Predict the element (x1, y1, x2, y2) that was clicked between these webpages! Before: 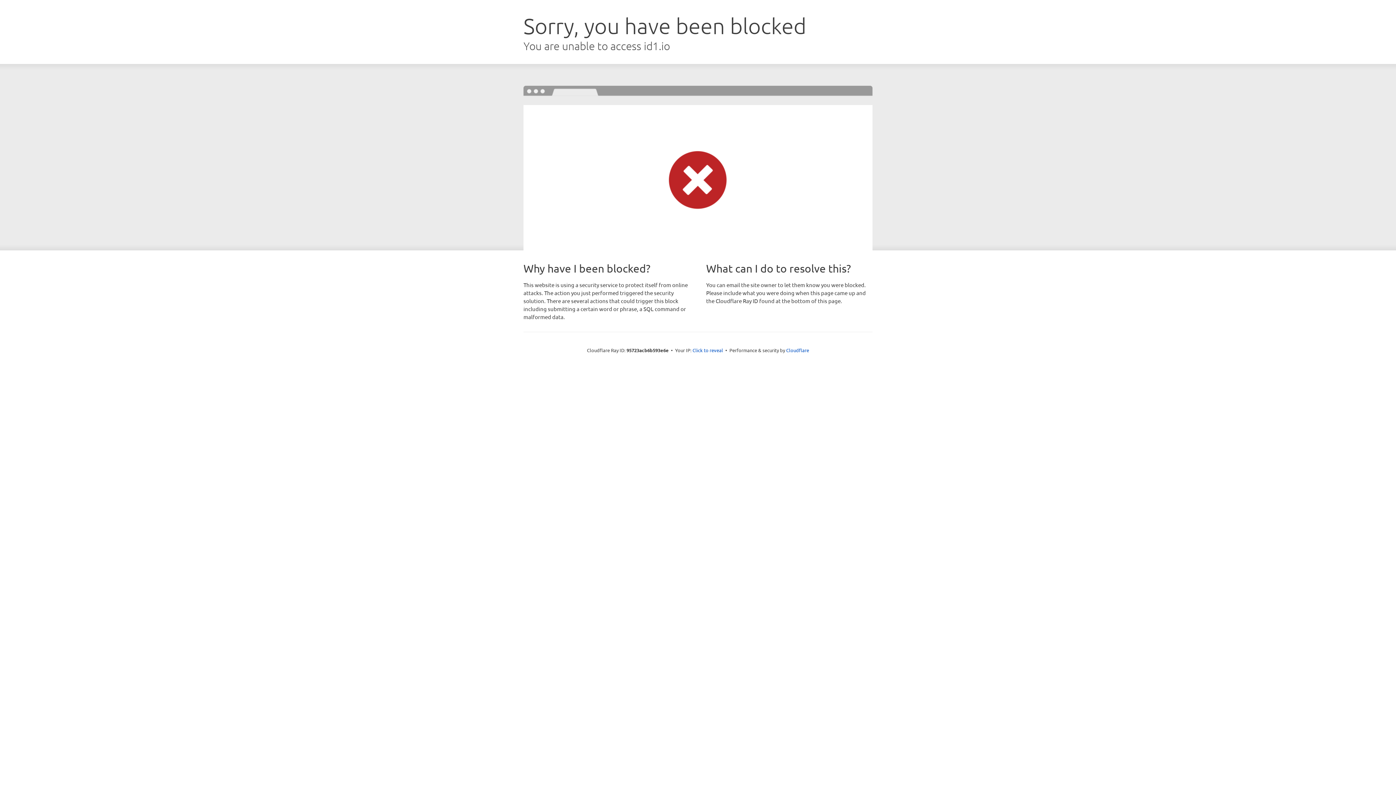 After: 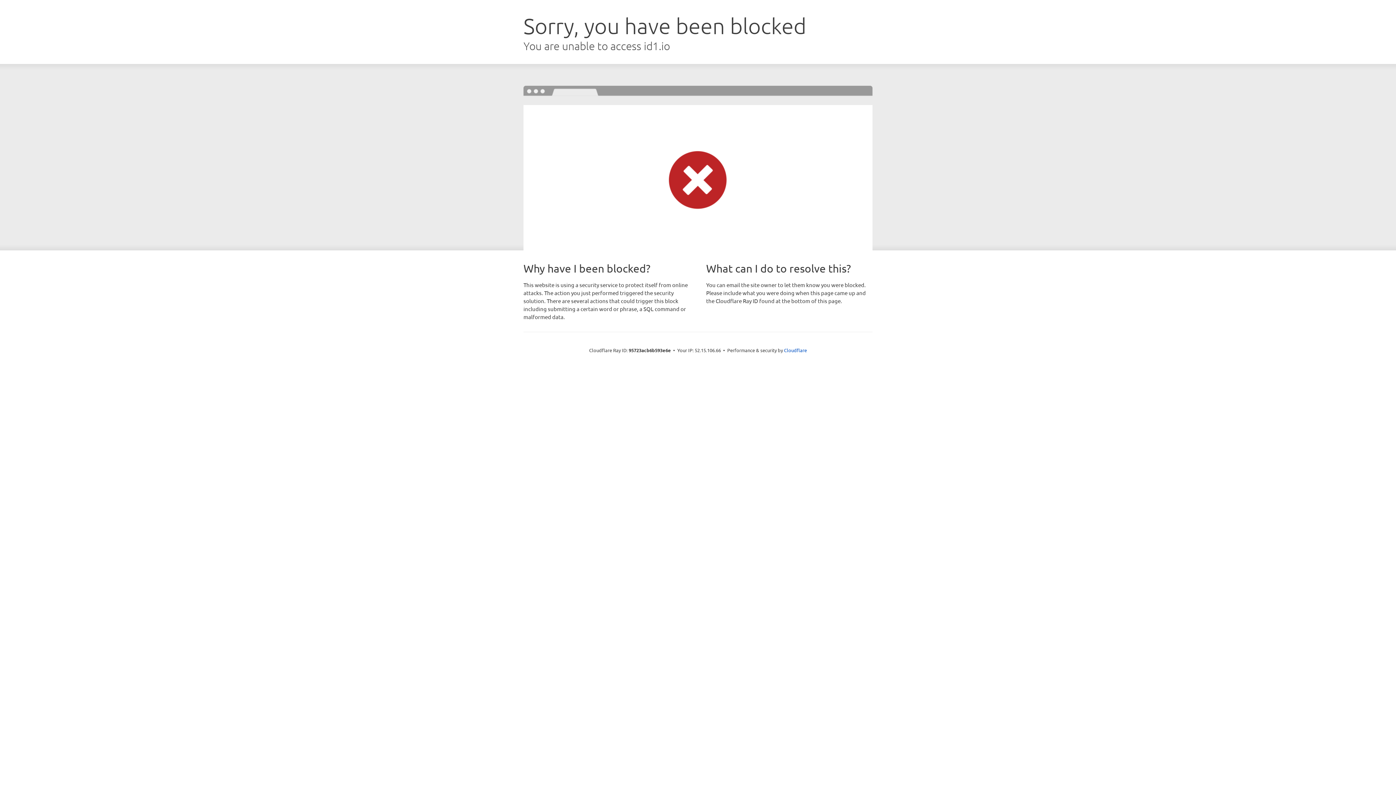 Action: bbox: (692, 346, 723, 353) label: Click to reveal